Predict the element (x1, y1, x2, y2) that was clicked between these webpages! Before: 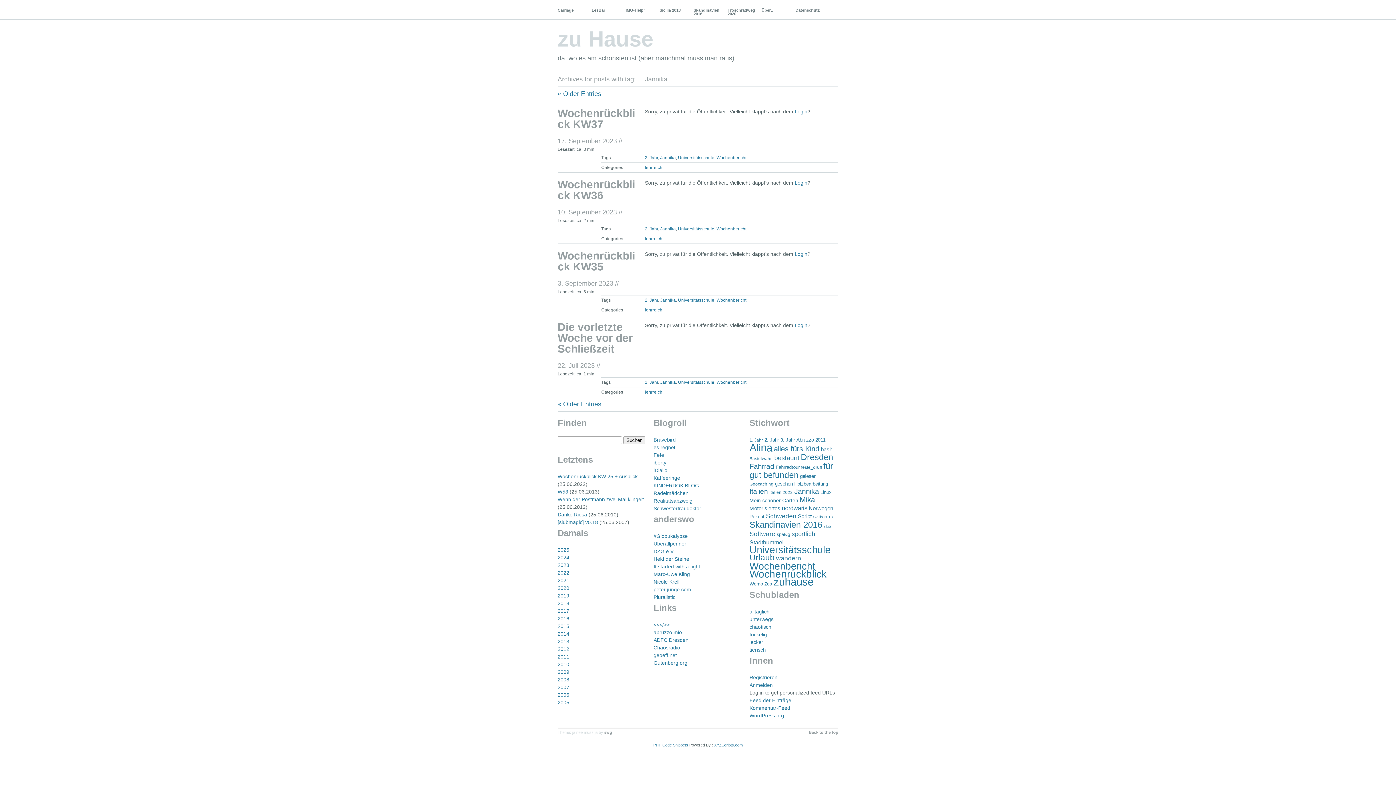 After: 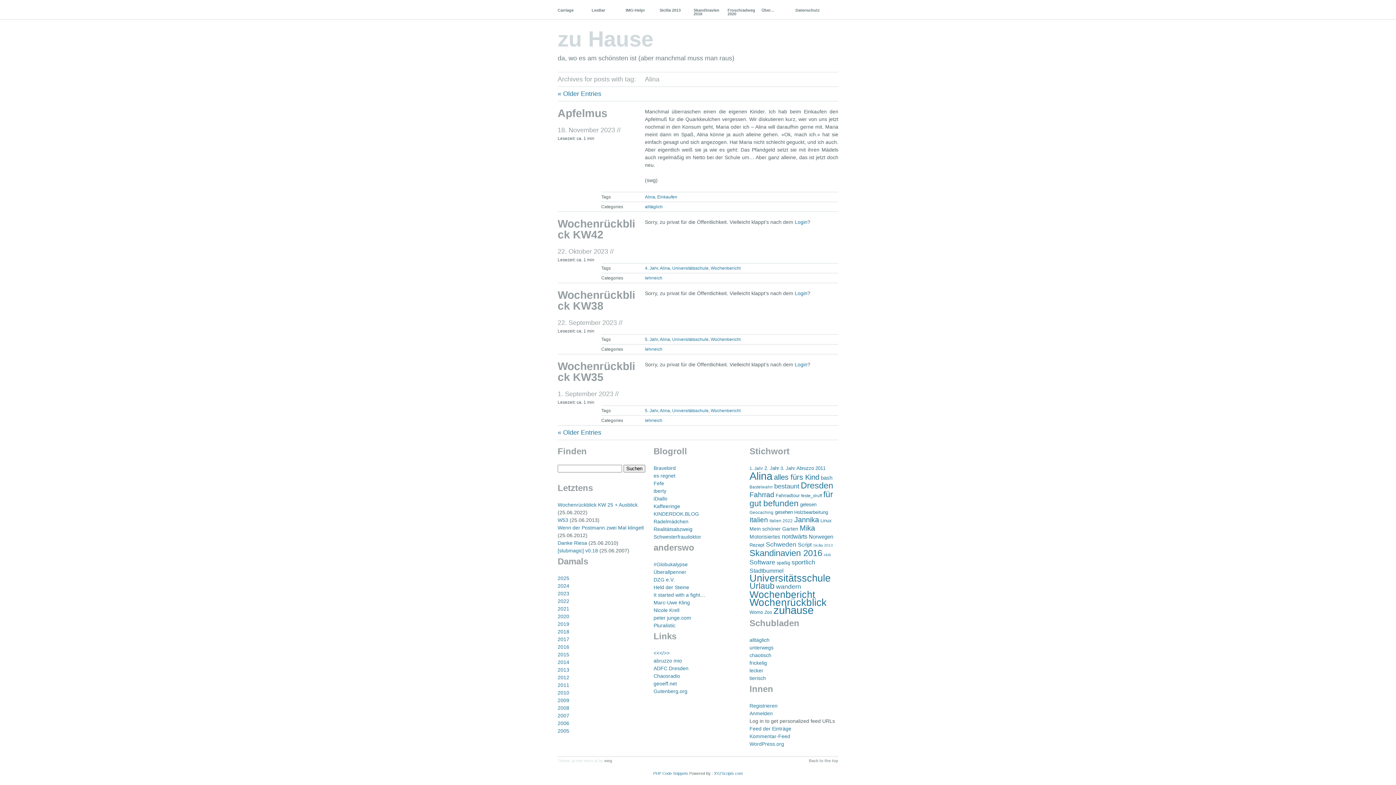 Action: bbox: (749, 442, 772, 453) label: Alina (132 Einträge)